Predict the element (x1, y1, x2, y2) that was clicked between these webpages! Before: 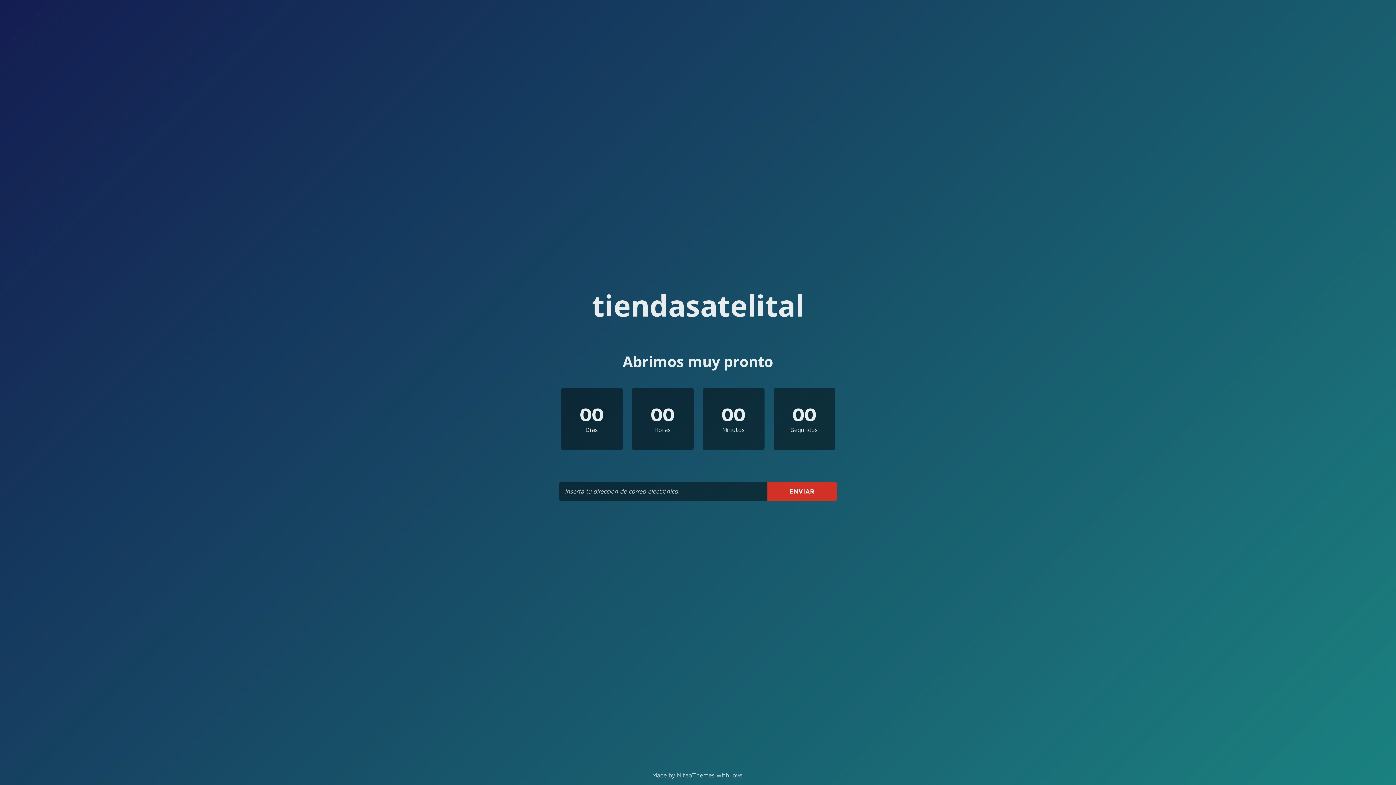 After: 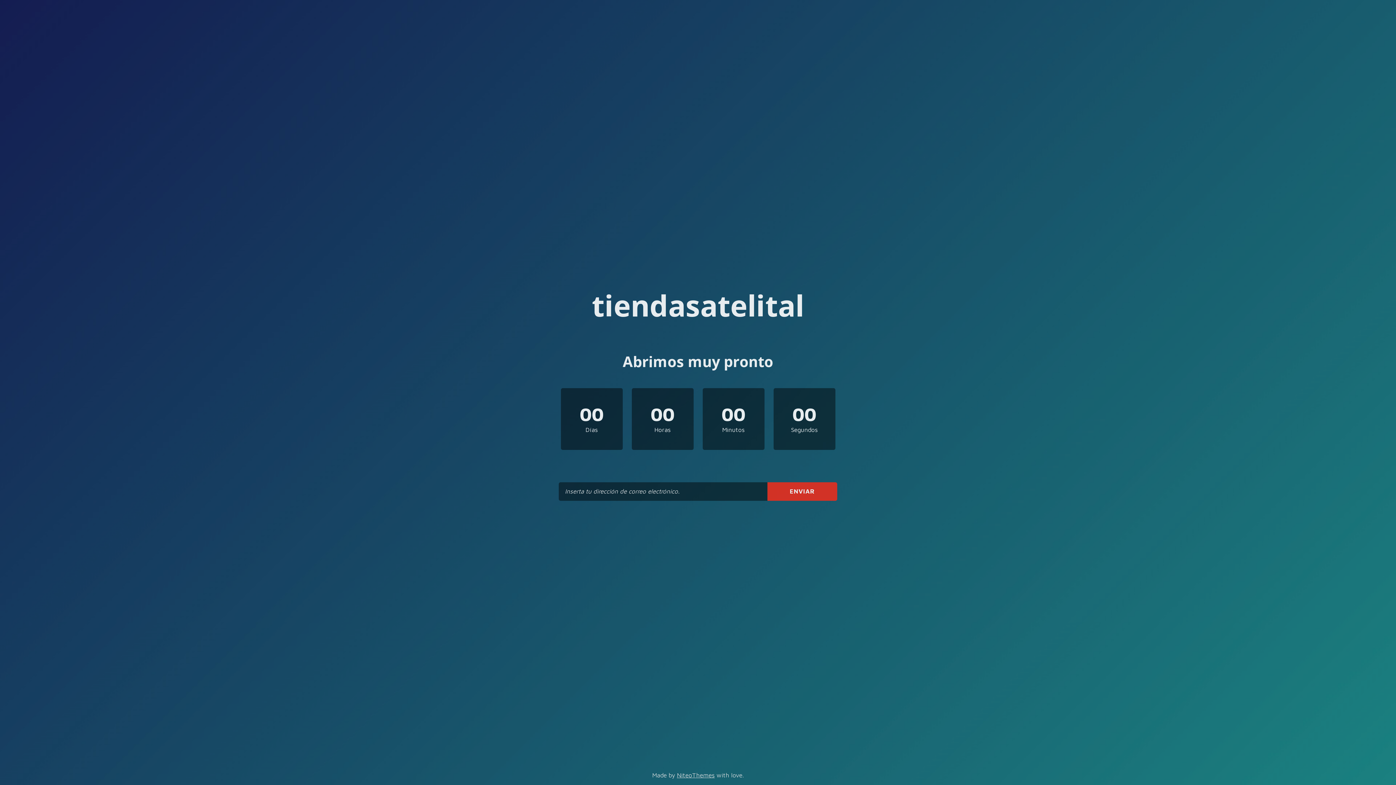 Action: bbox: (592, 302, 804, 319) label: tiendasatelital